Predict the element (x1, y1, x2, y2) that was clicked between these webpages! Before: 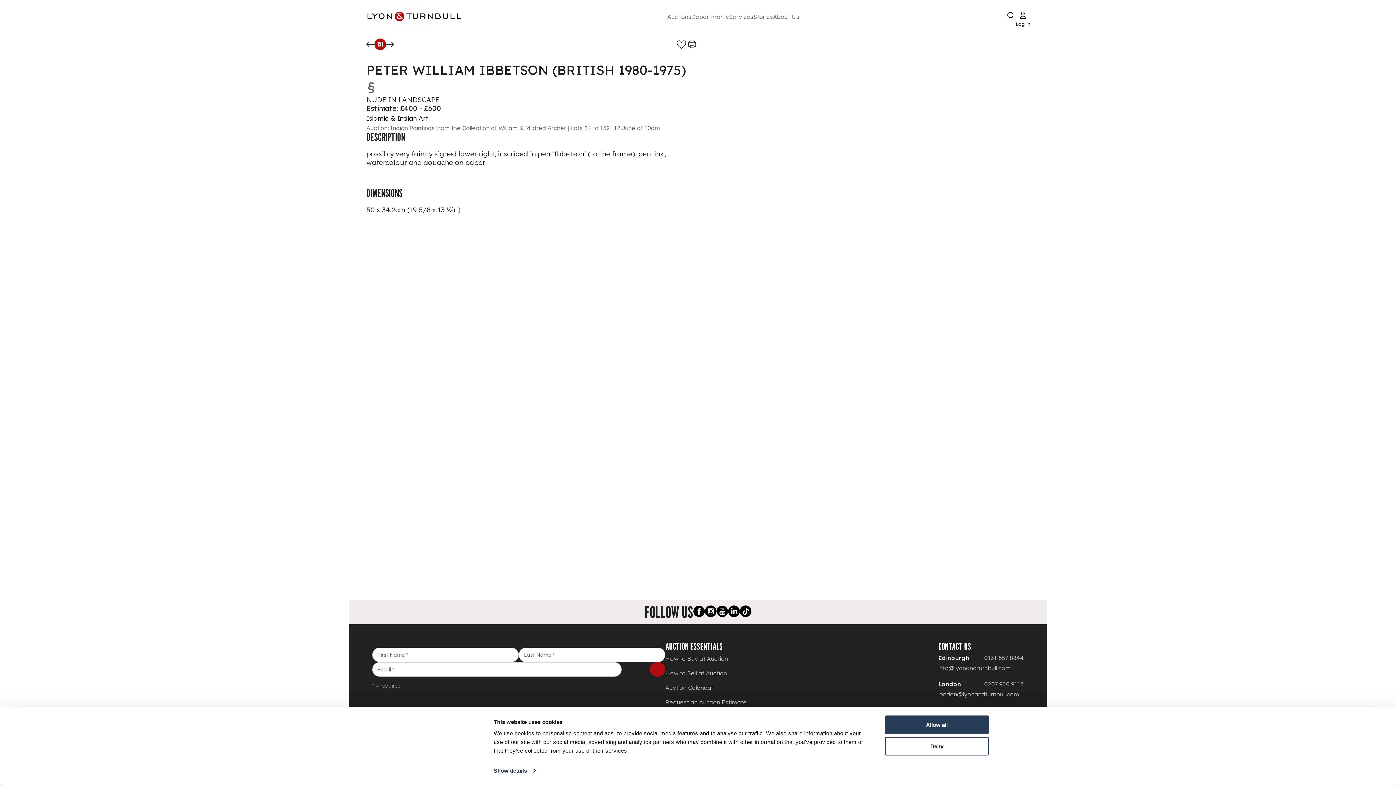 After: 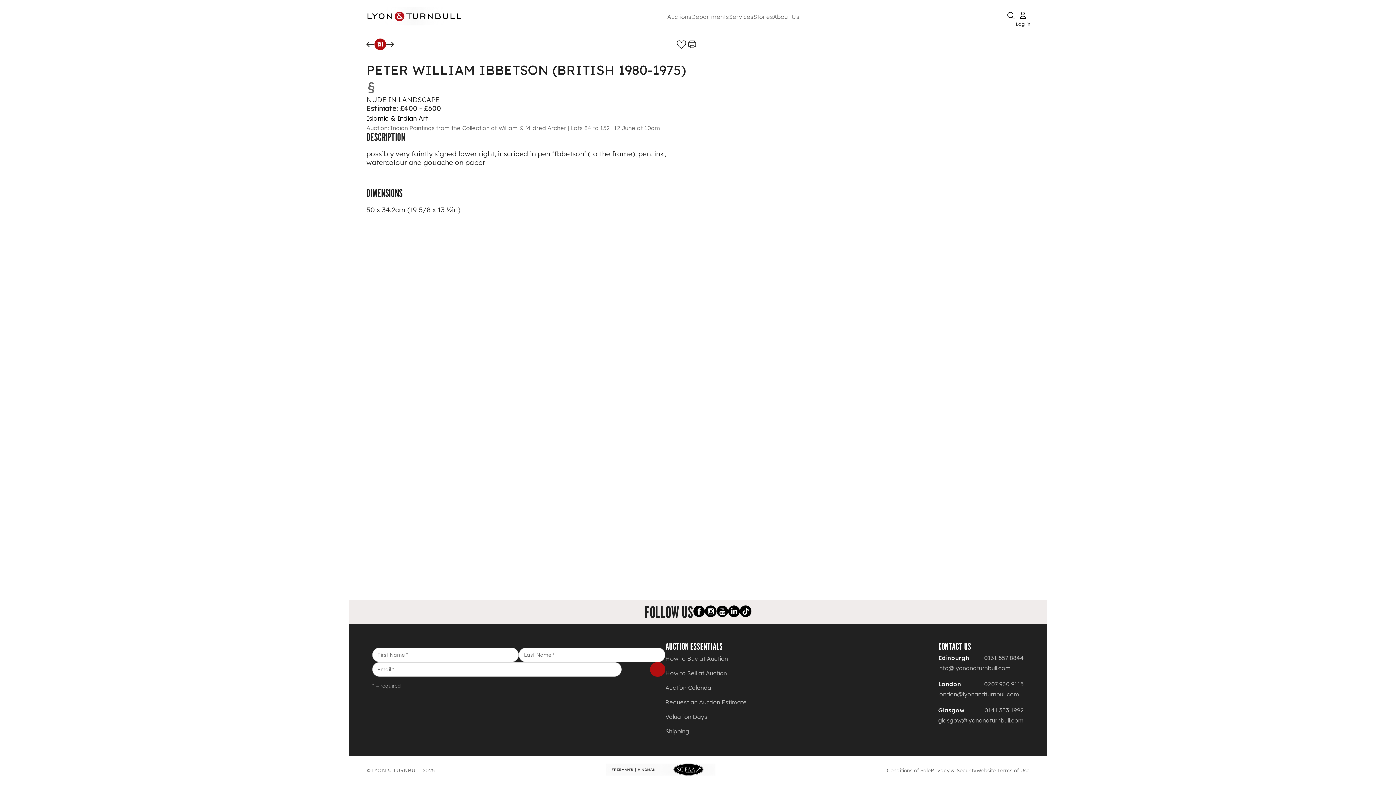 Action: bbox: (885, 737, 989, 755) label: Deny